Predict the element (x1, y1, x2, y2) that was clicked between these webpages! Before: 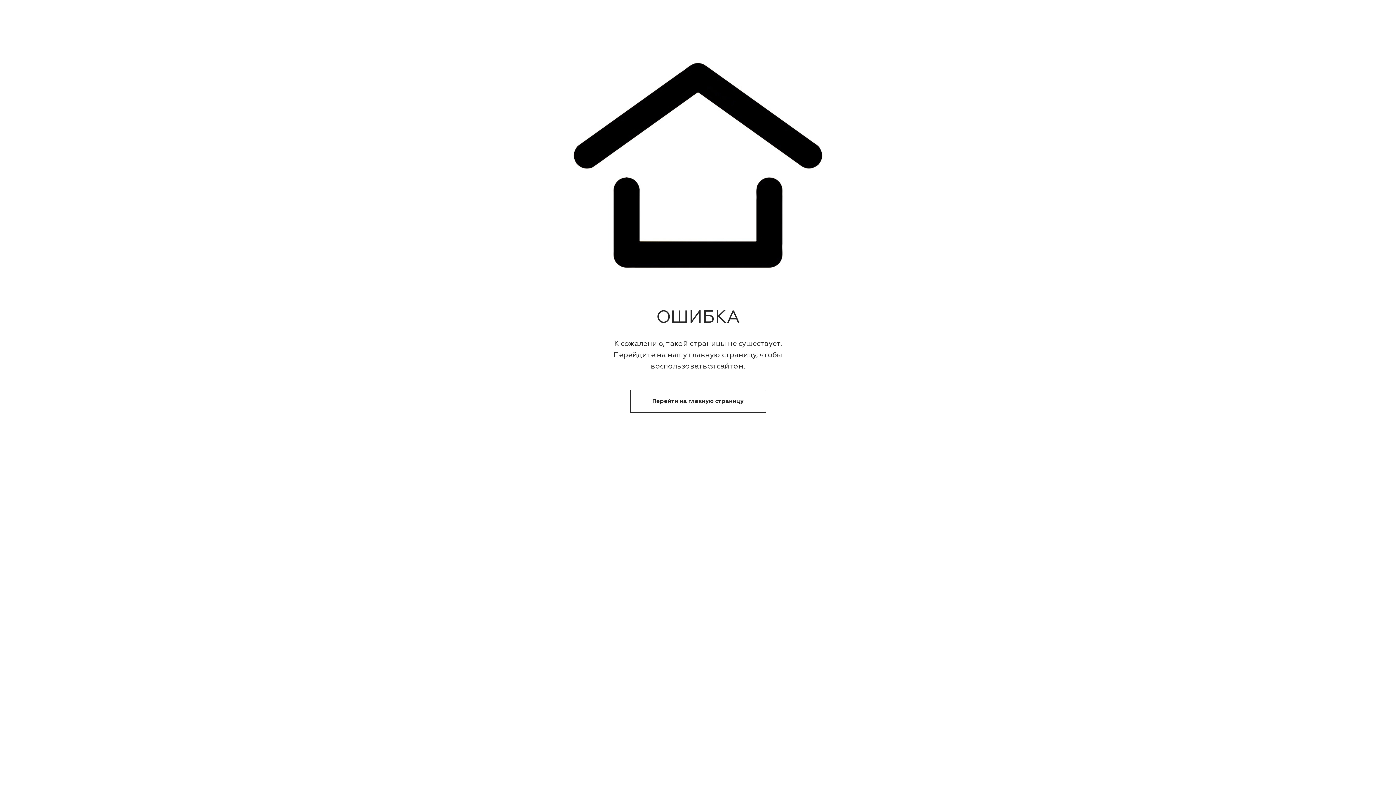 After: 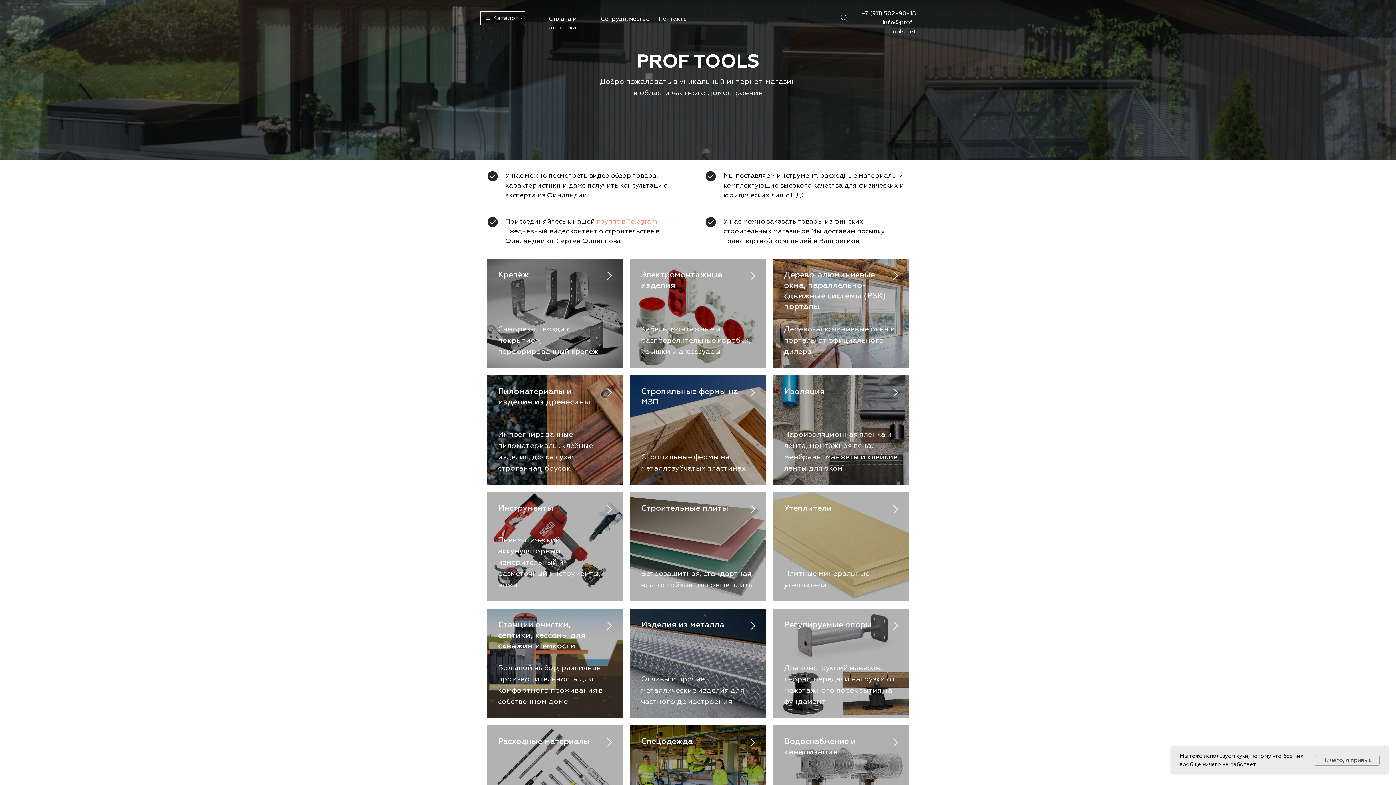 Action: label: Перейти на главную страницу bbox: (630, 389, 766, 413)